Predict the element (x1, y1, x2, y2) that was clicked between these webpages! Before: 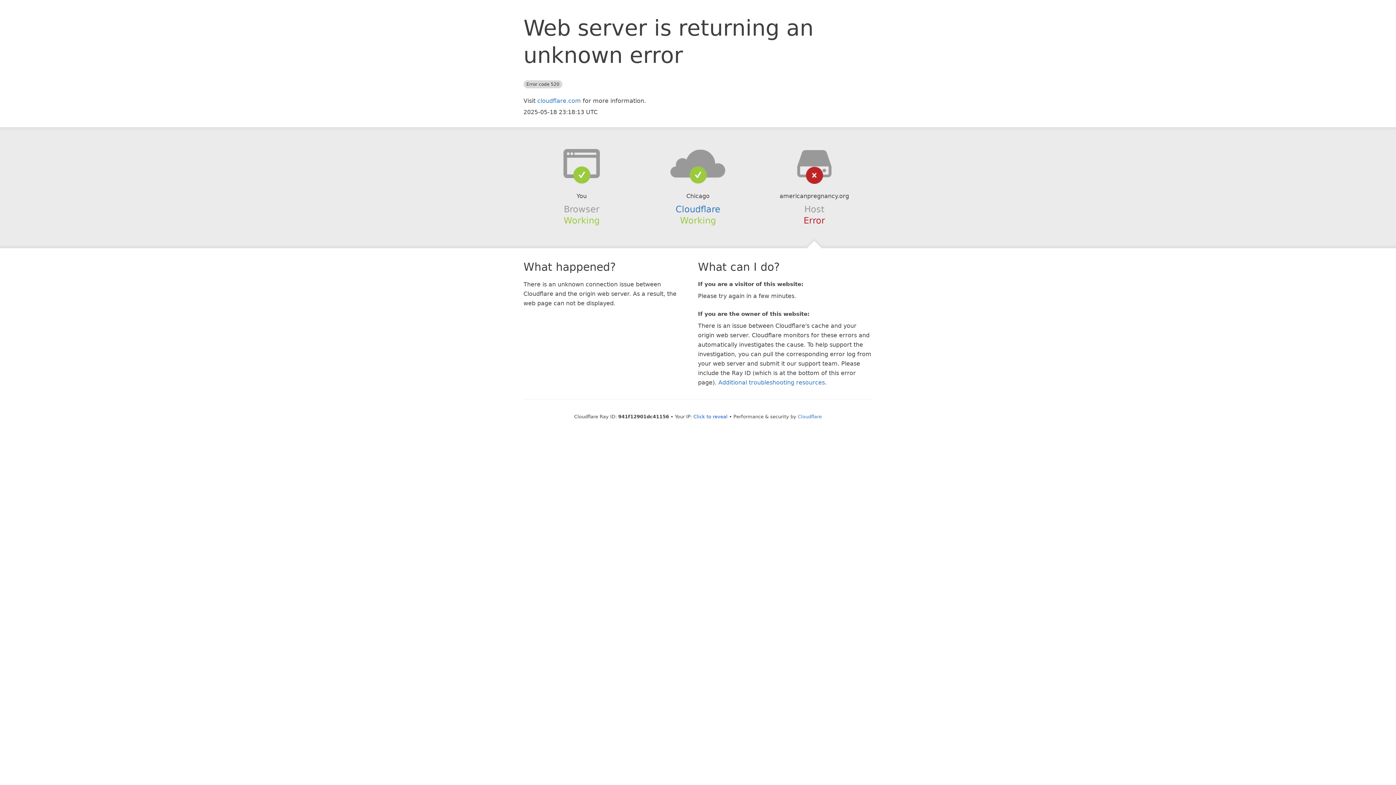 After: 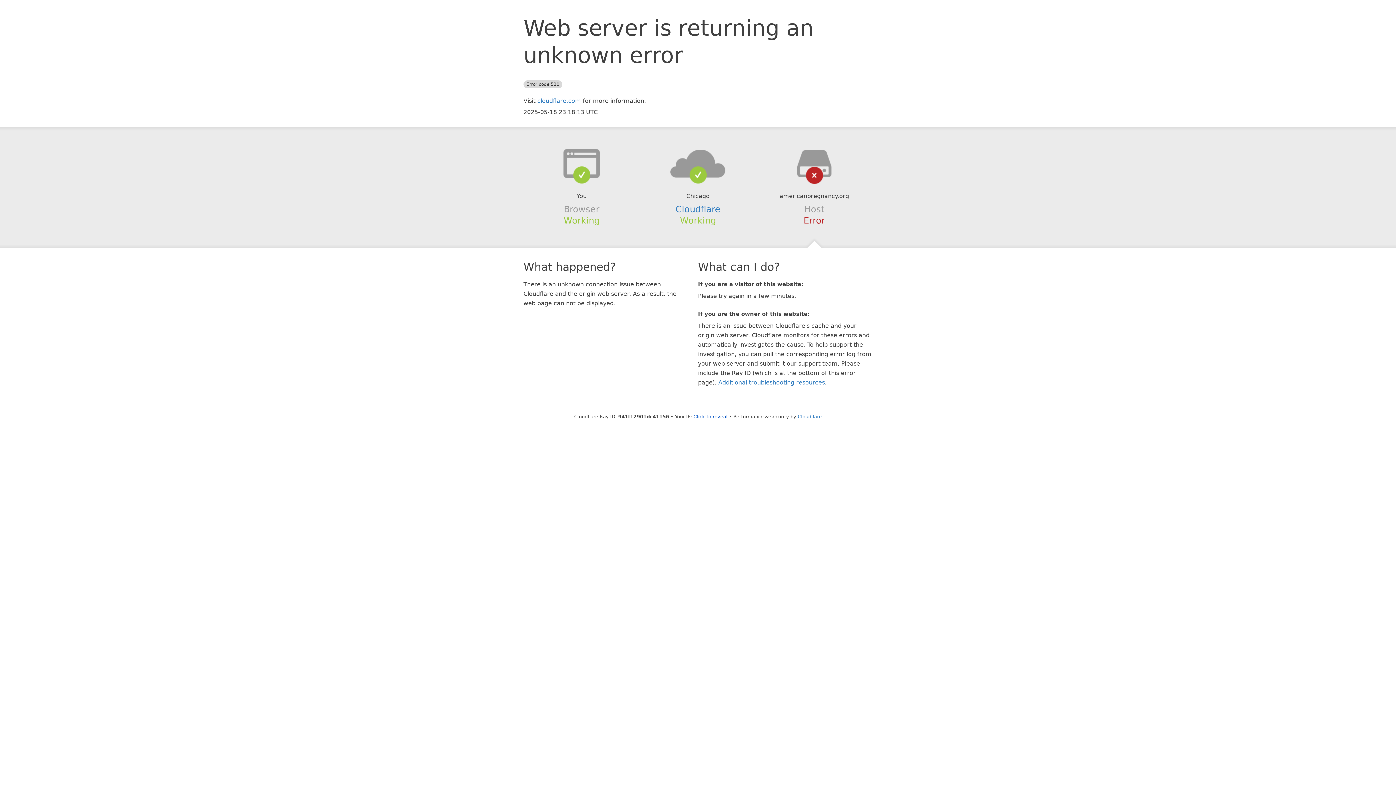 Action: bbox: (639, 148, 756, 178)